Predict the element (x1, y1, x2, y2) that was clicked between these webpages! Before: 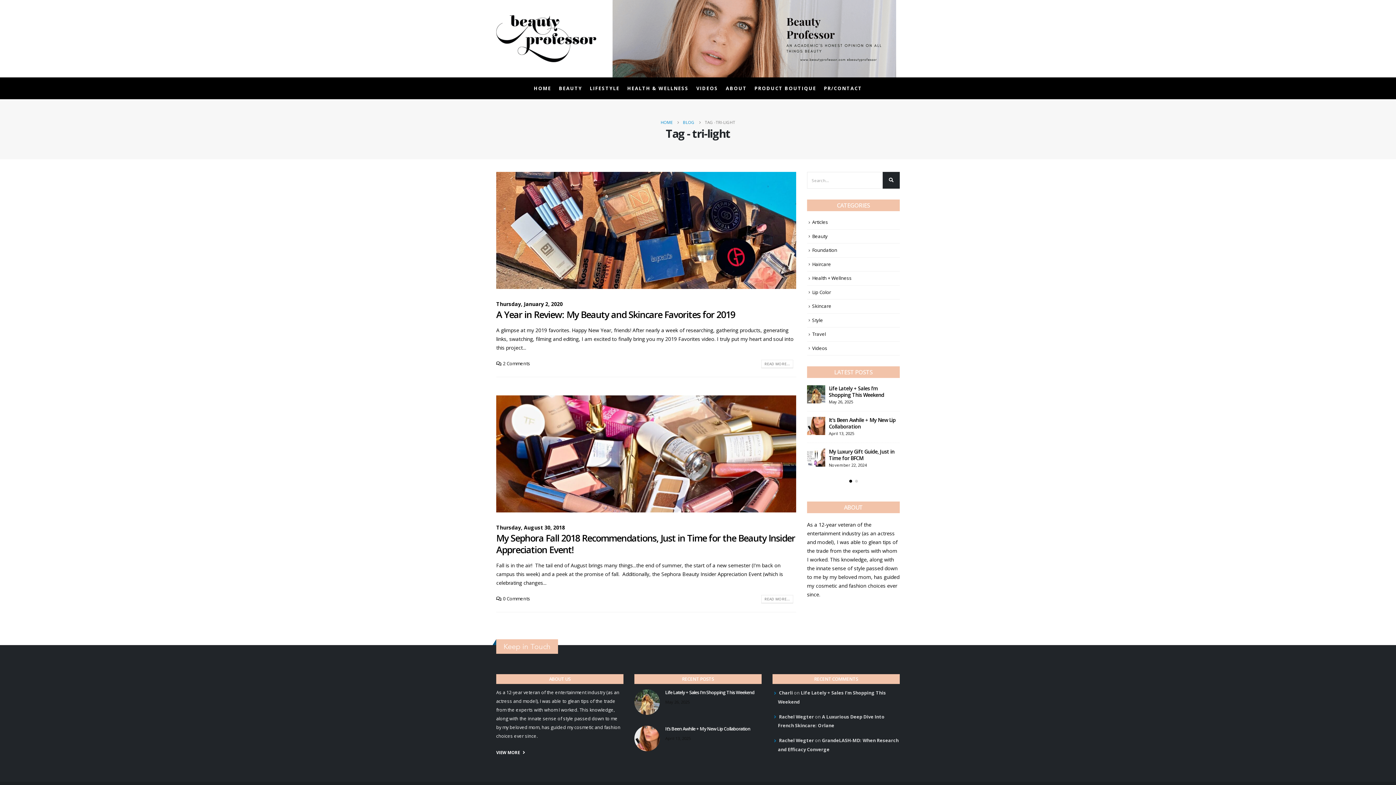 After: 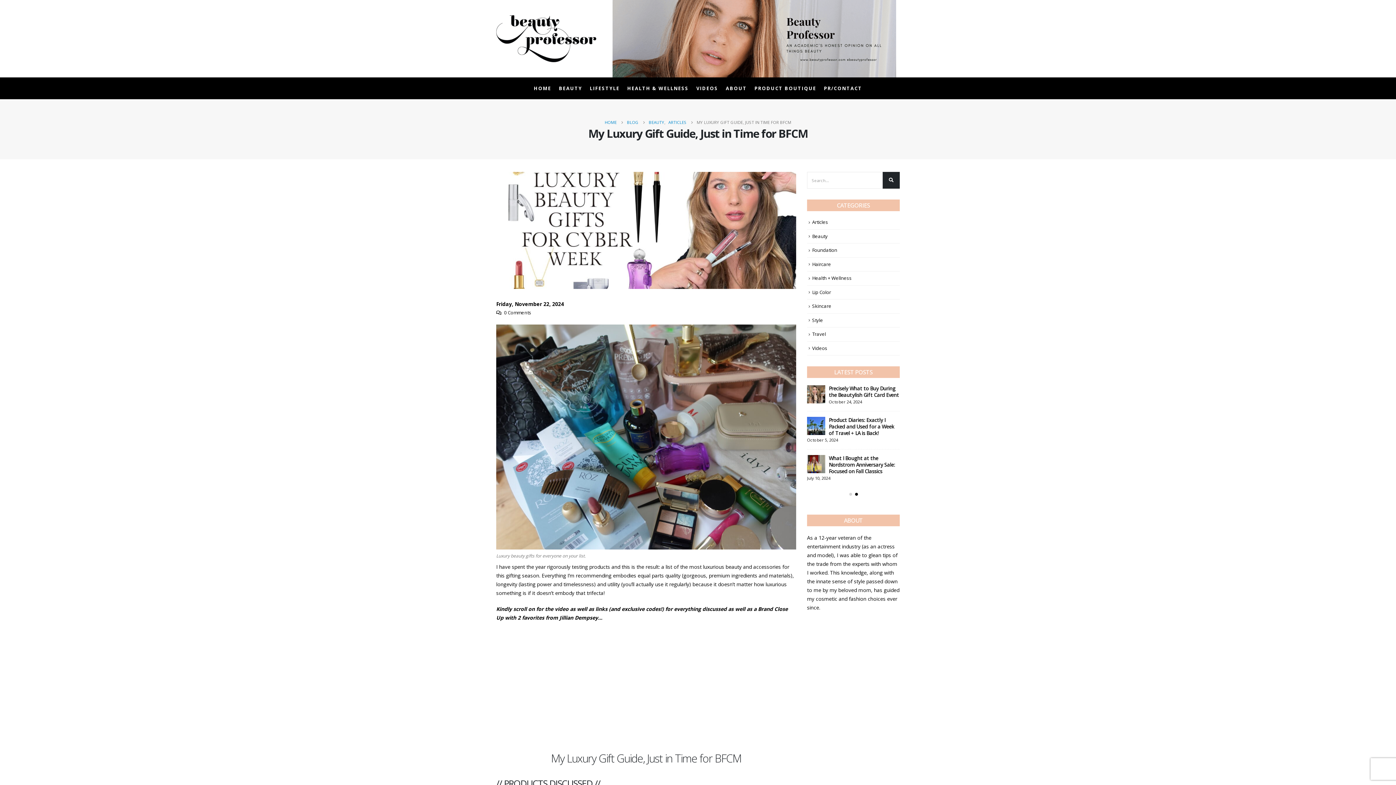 Action: bbox: (829, 448, 894, 461) label: My Luxury Gift Guide, Just in Time for BFCM